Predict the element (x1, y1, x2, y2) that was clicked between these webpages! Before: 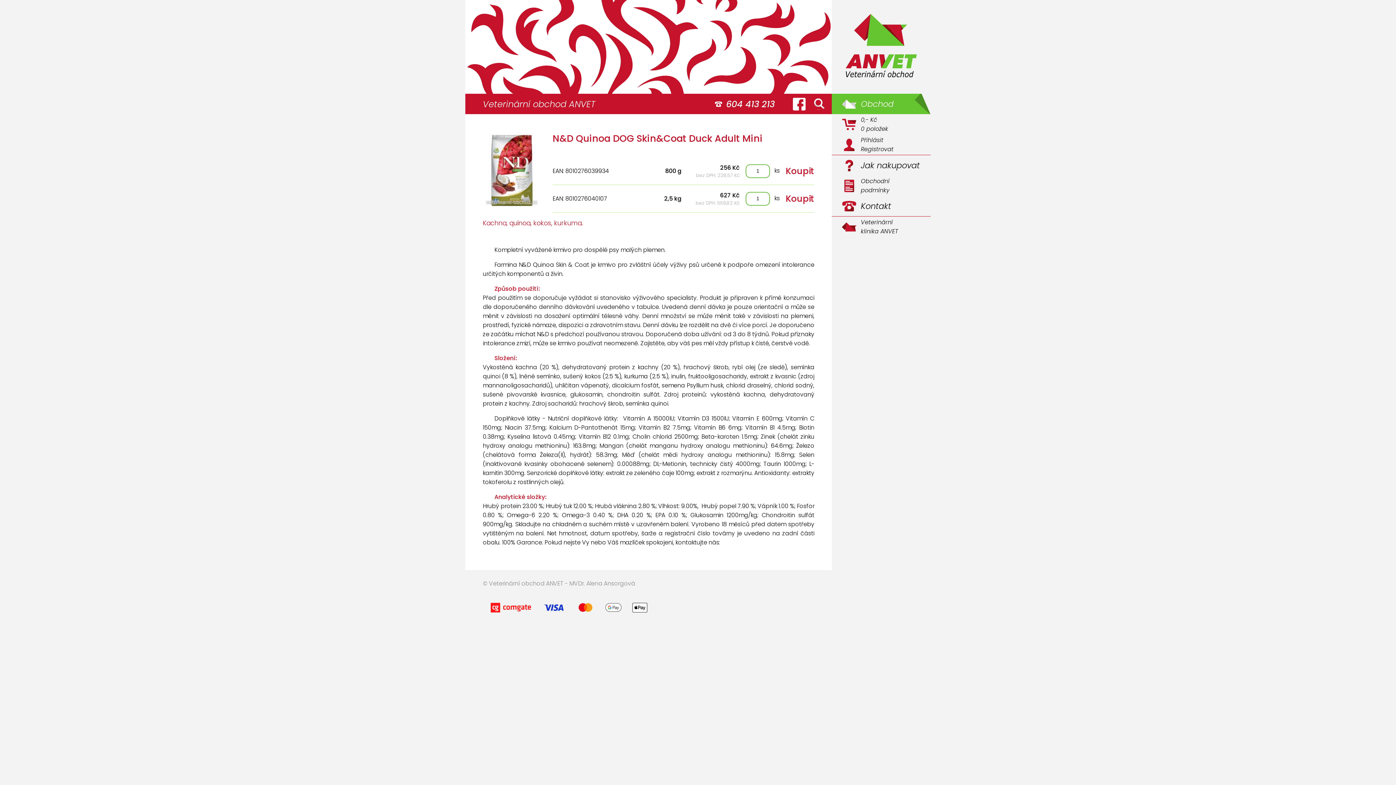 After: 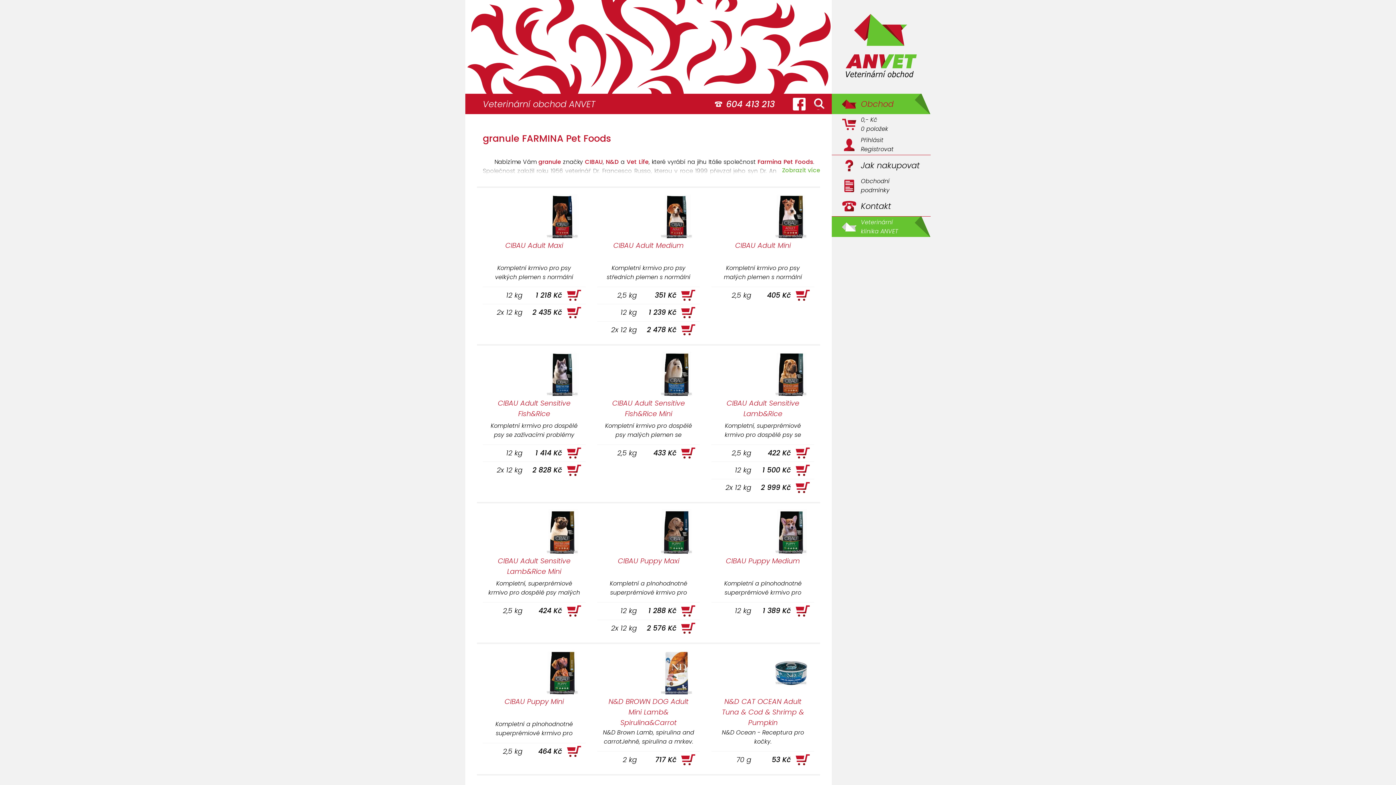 Action: label: Obchod bbox: (832, 93, 930, 114)